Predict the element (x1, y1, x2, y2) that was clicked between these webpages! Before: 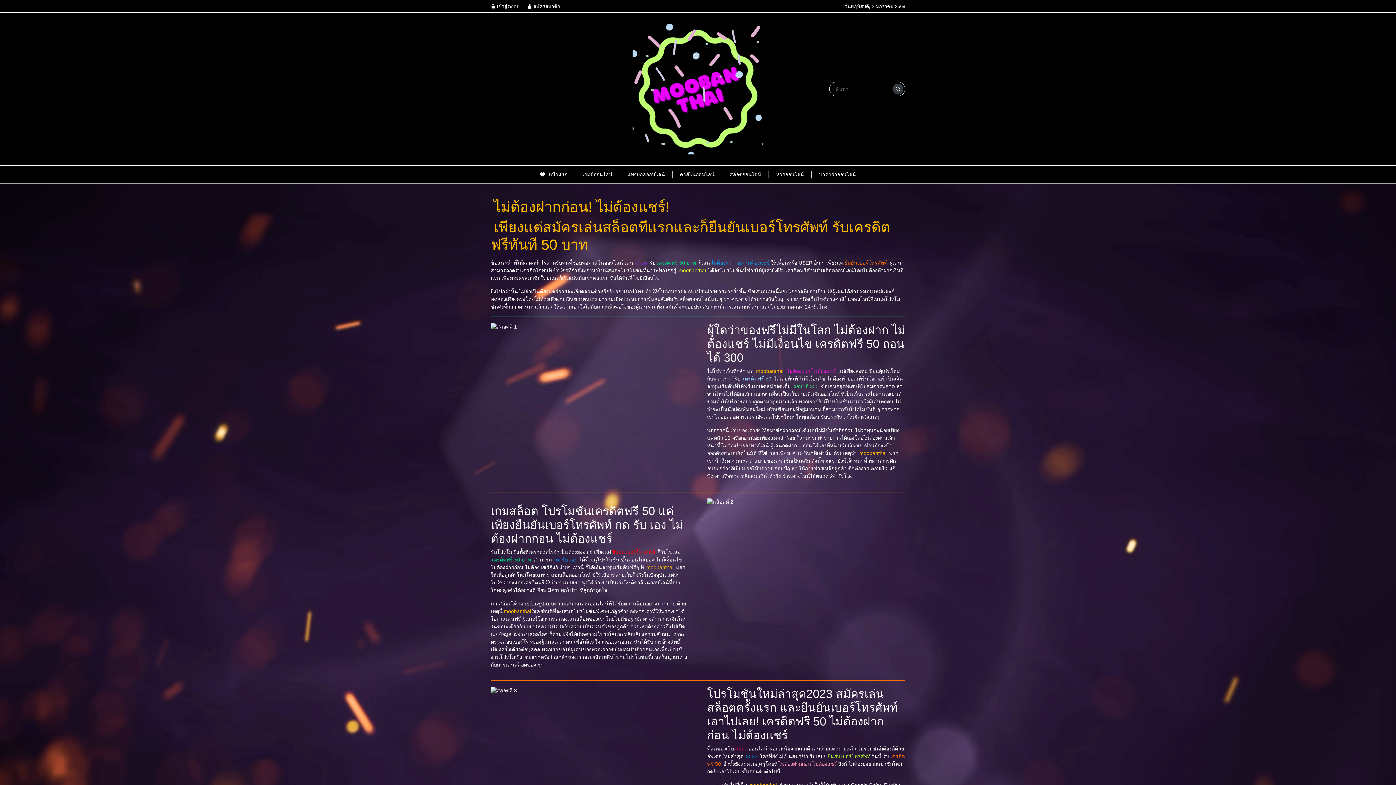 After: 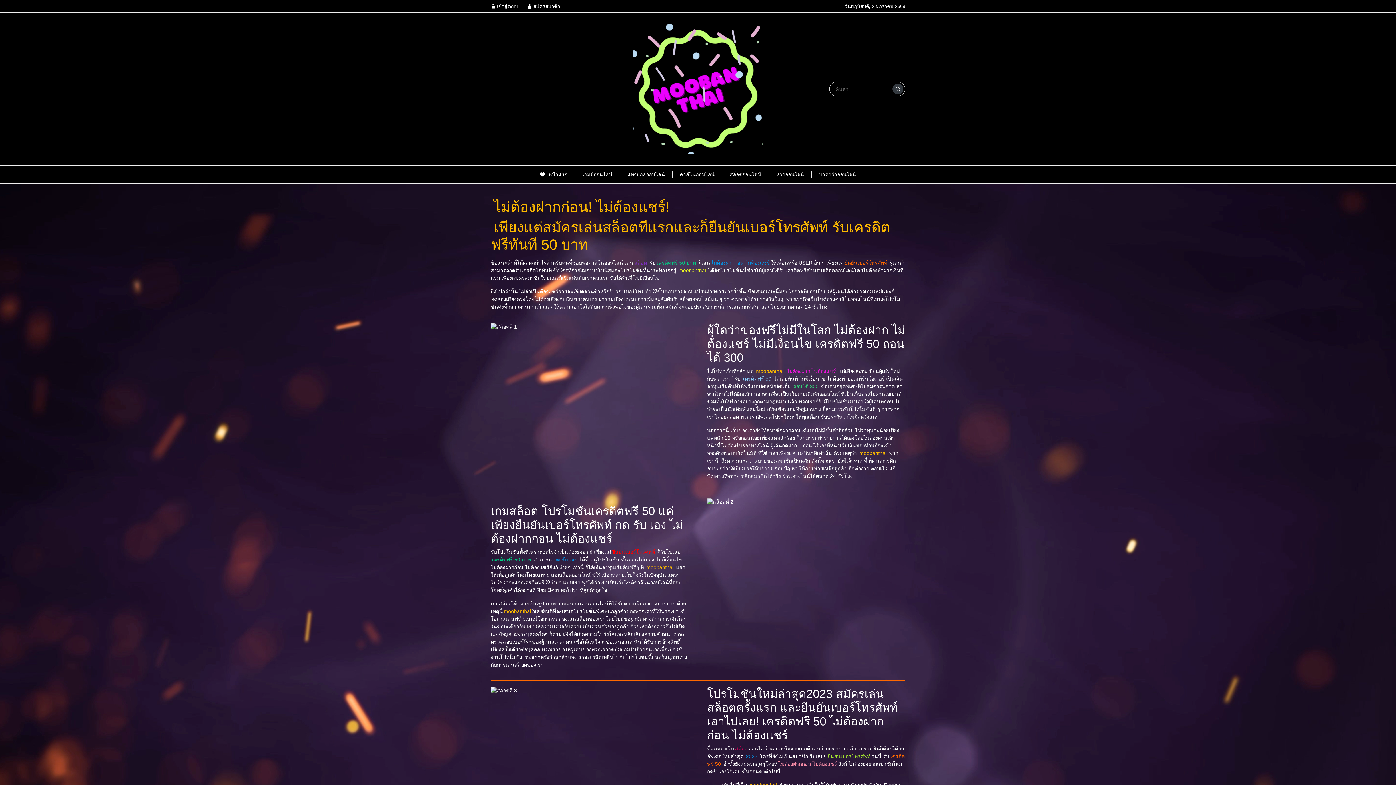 Action: bbox: (532, 167, 575, 182) label: หน้าแรก